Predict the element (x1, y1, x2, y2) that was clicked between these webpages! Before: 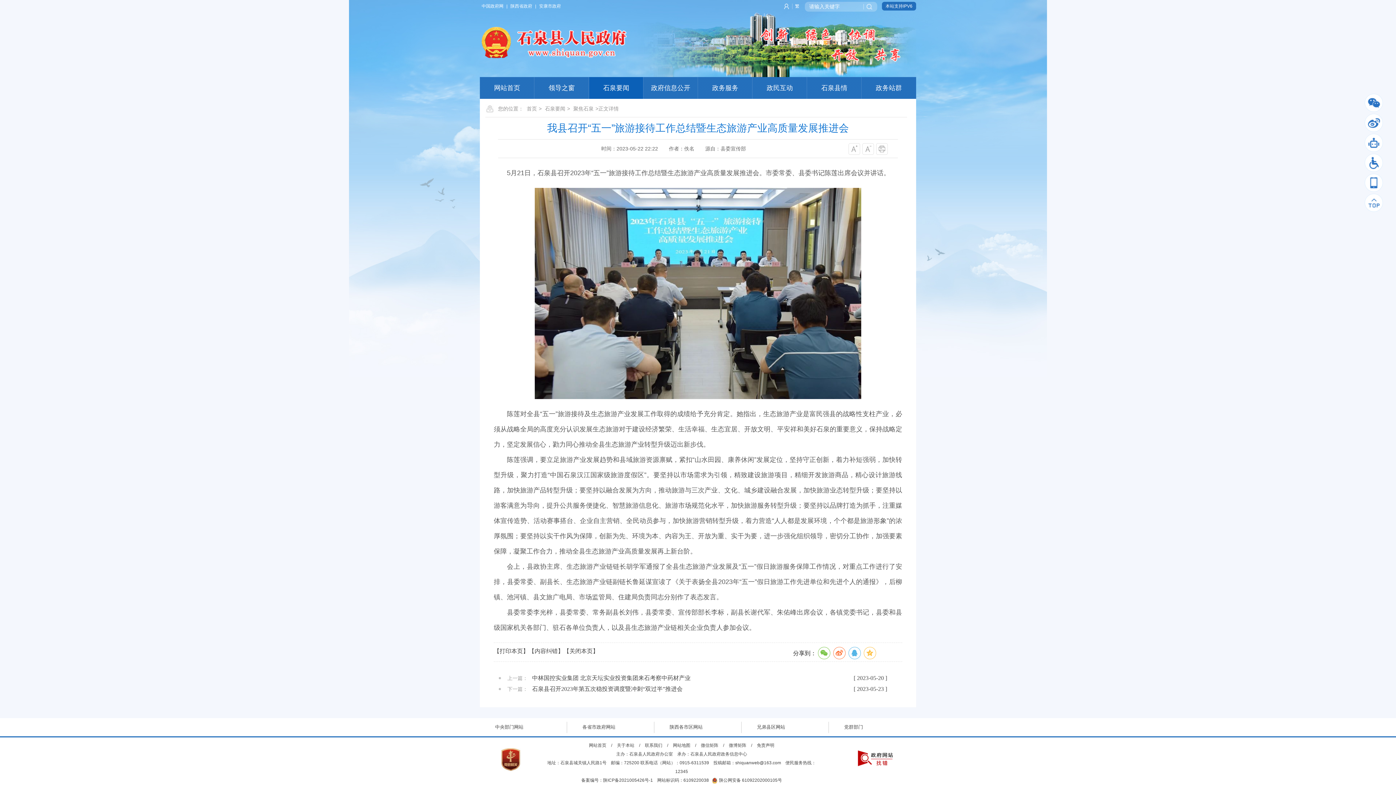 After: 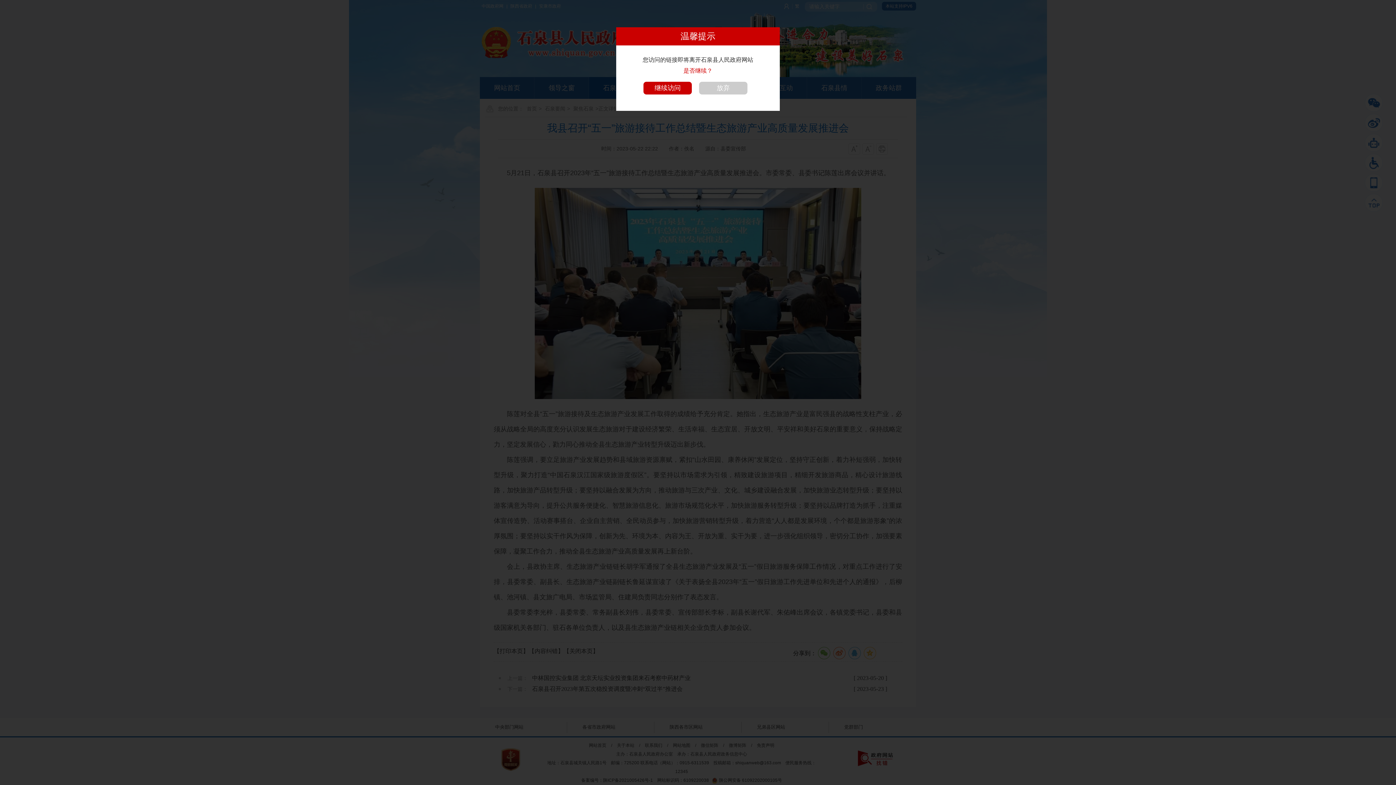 Action: bbox: (539, 3, 561, 8) label: 安康市政府